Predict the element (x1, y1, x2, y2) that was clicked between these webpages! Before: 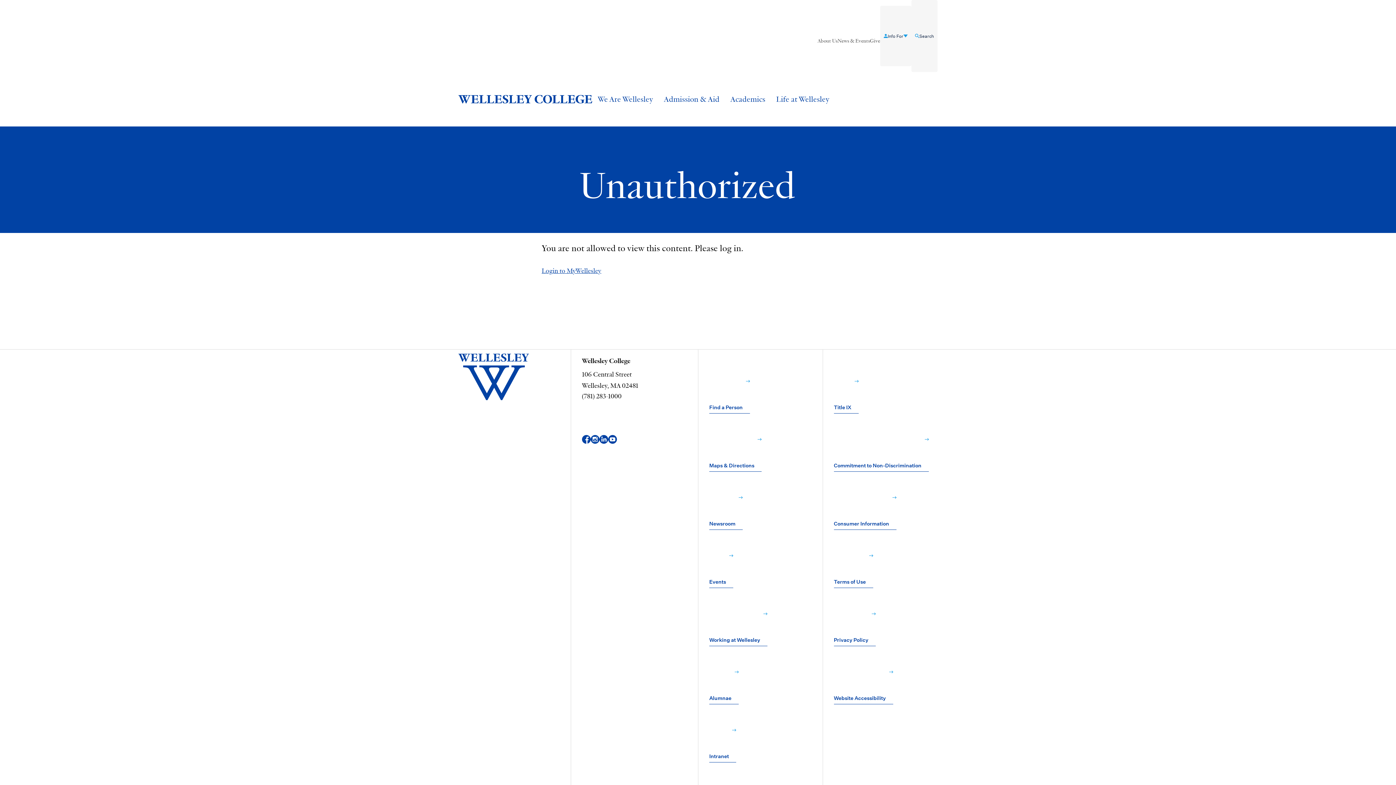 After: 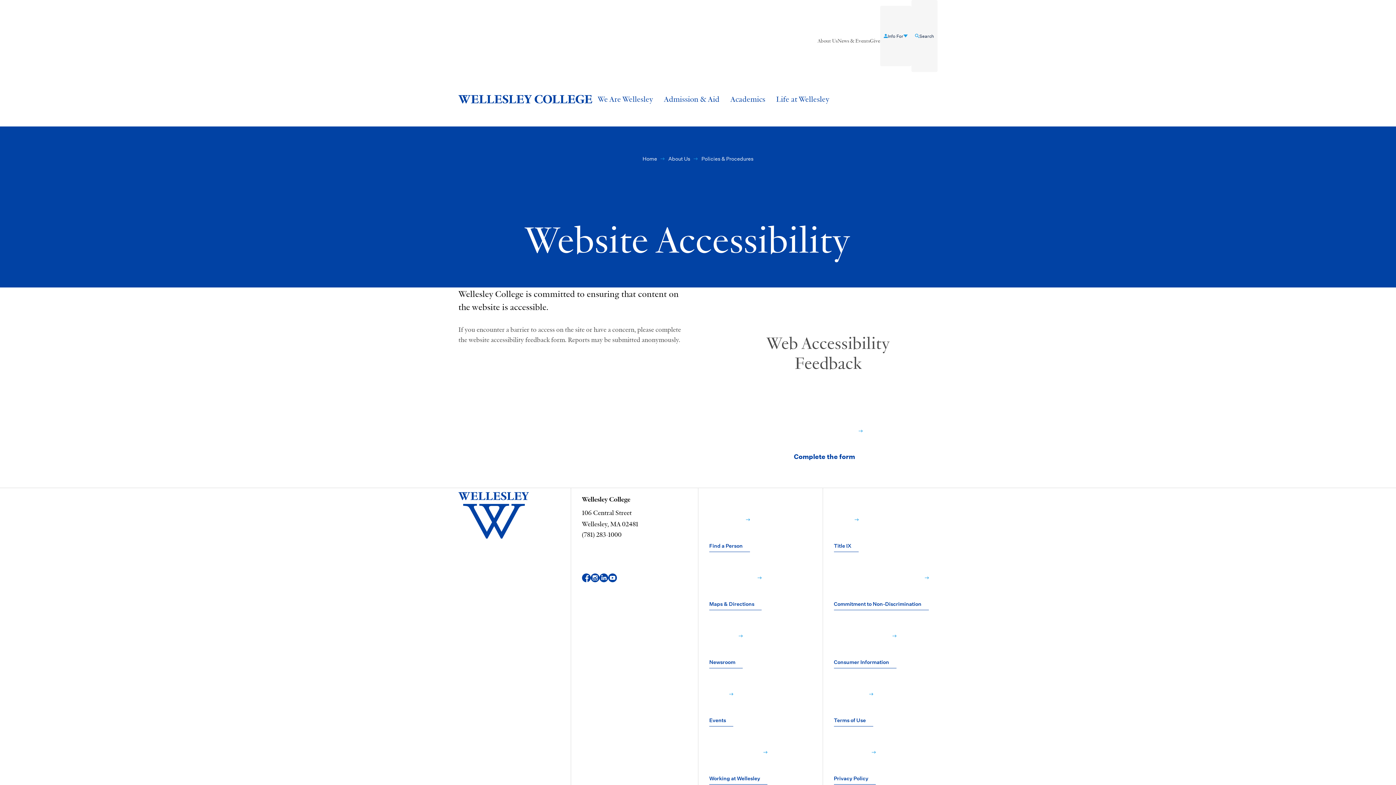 Action: bbox: (834, 645, 893, 704) label: Website Accessibility﻿ 